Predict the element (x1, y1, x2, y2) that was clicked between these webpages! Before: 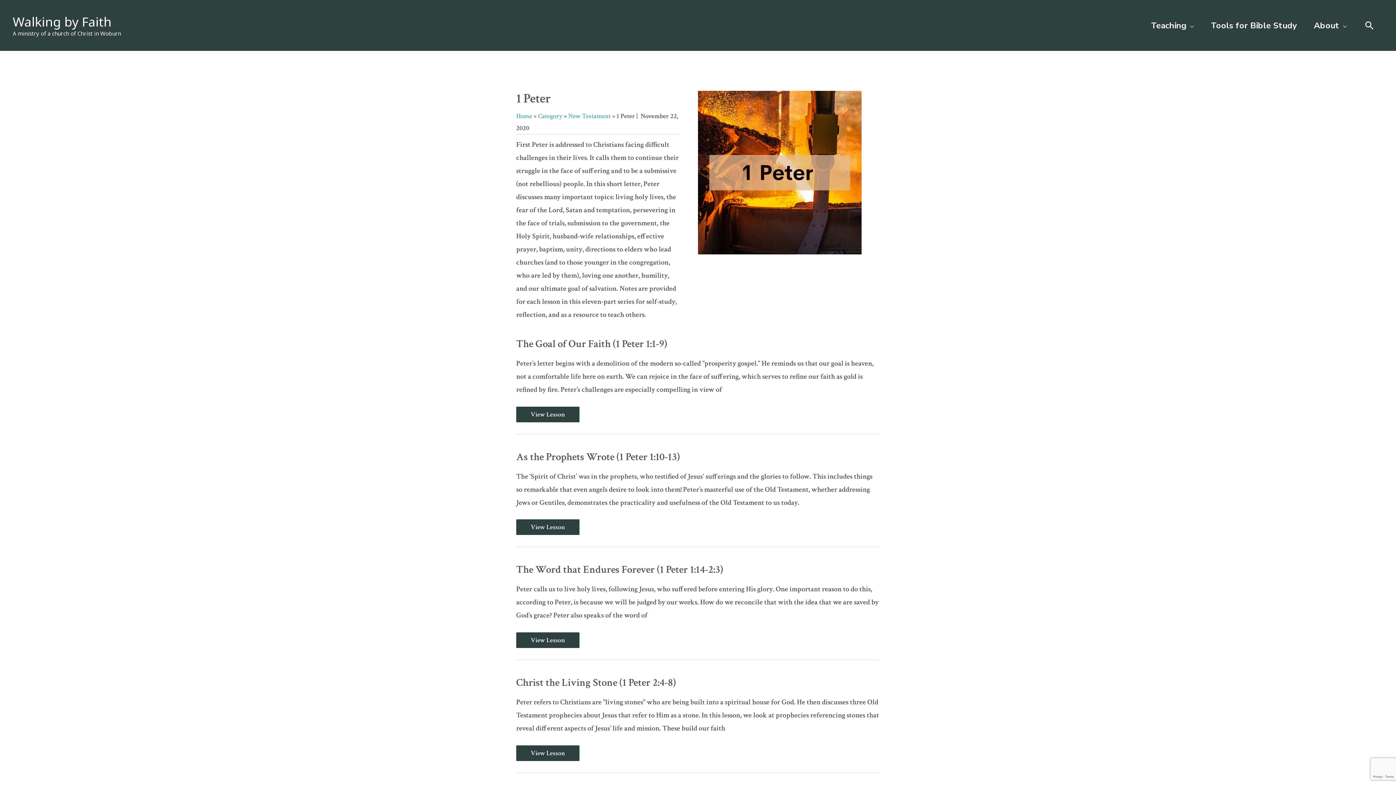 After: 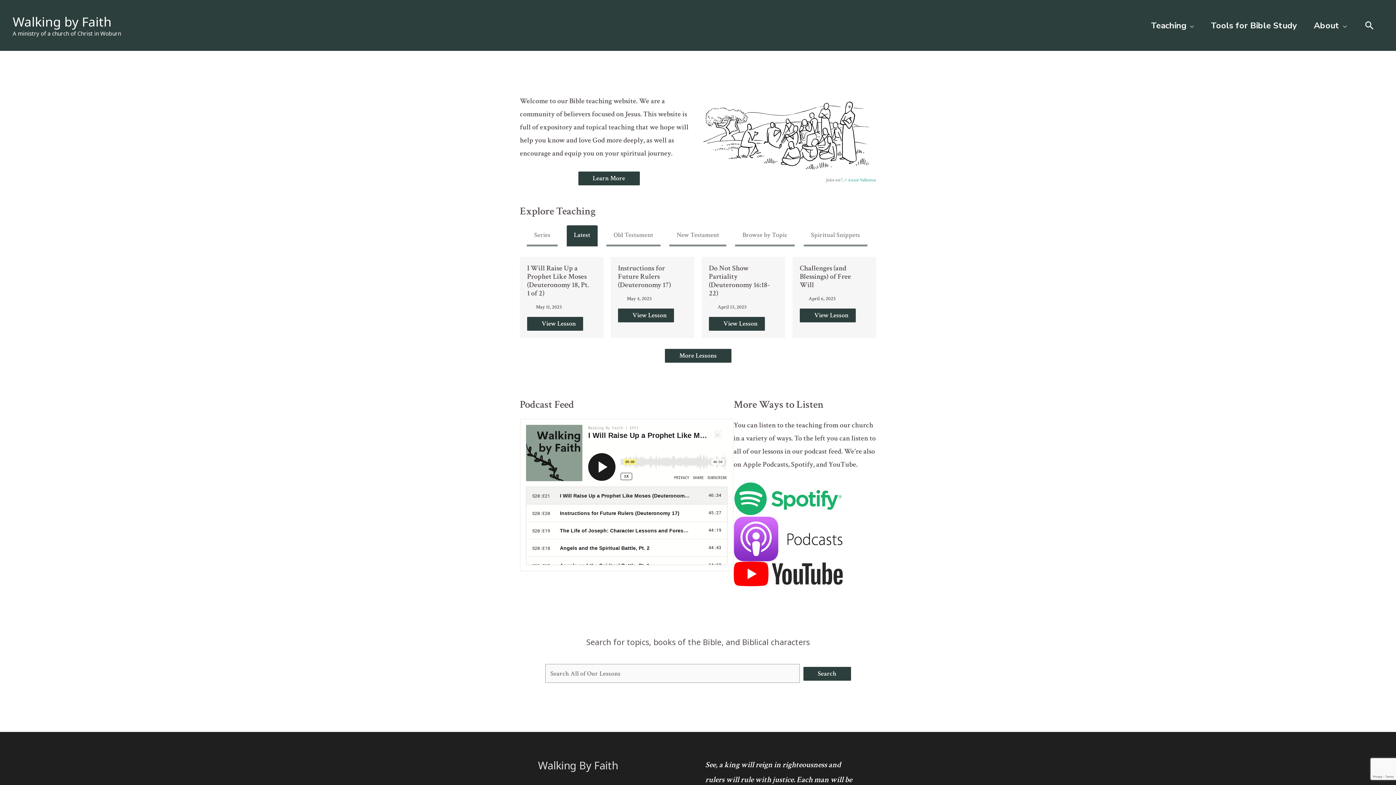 Action: bbox: (516, 110, 532, 122) label: Home